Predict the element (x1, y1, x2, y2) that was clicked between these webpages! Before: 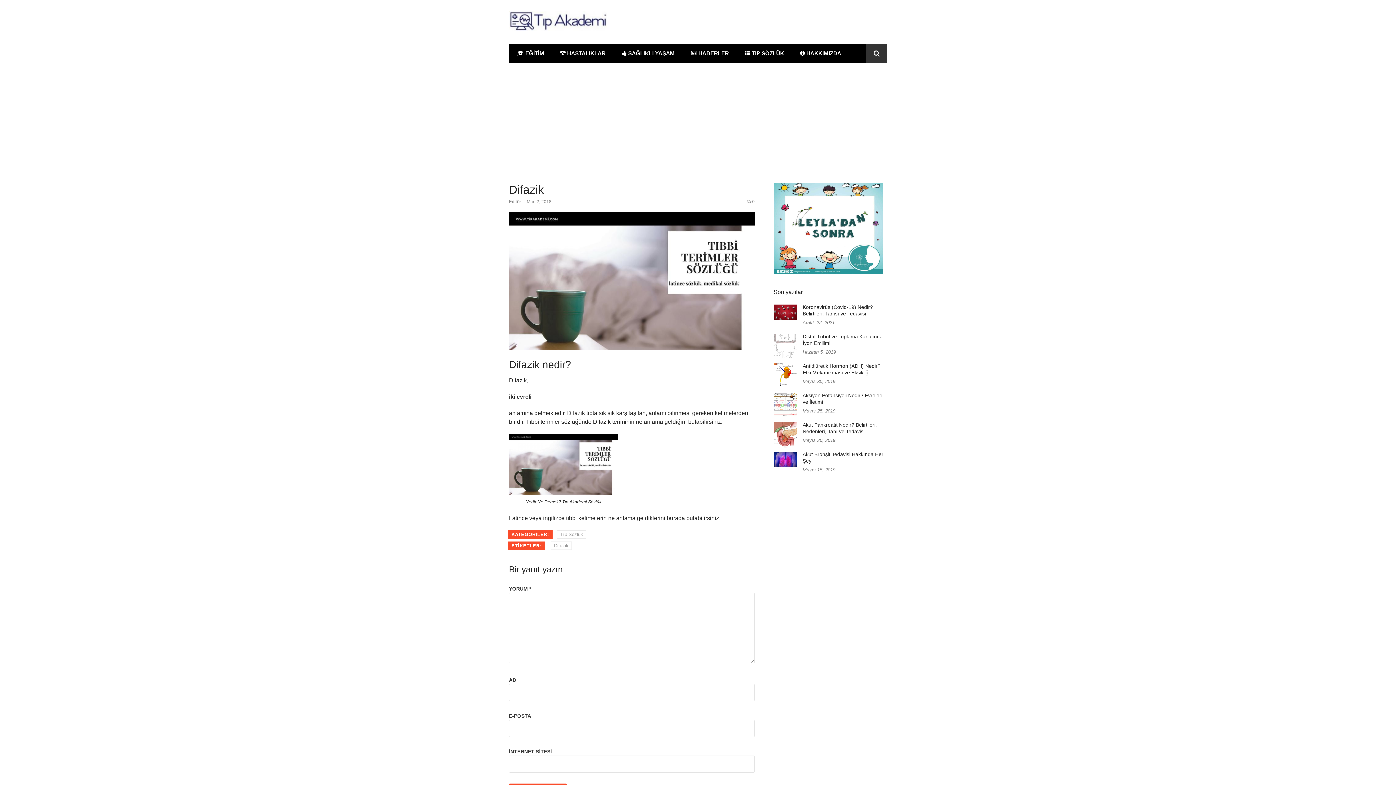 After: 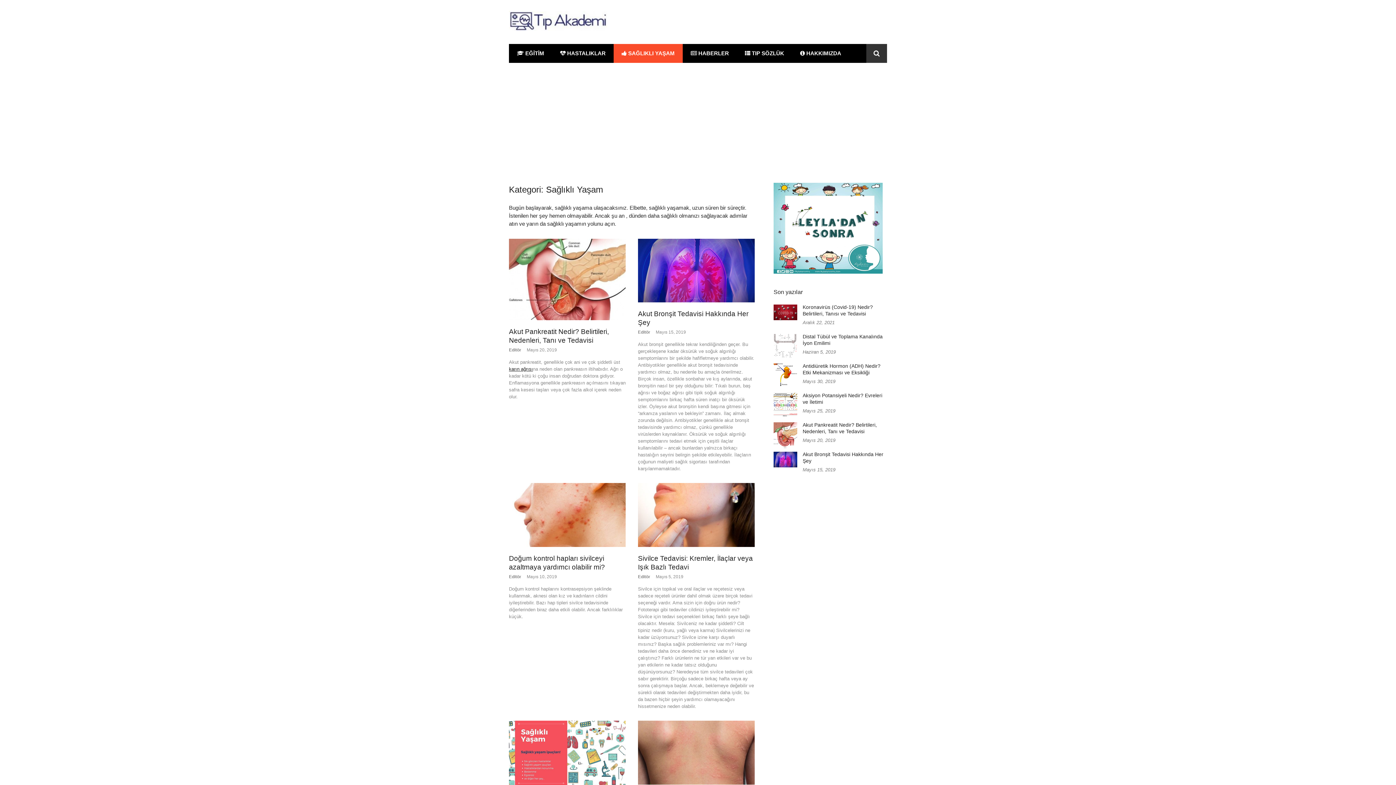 Action: bbox: (613, 44, 682, 62) label:  SAĞLIKLI YAŞAM